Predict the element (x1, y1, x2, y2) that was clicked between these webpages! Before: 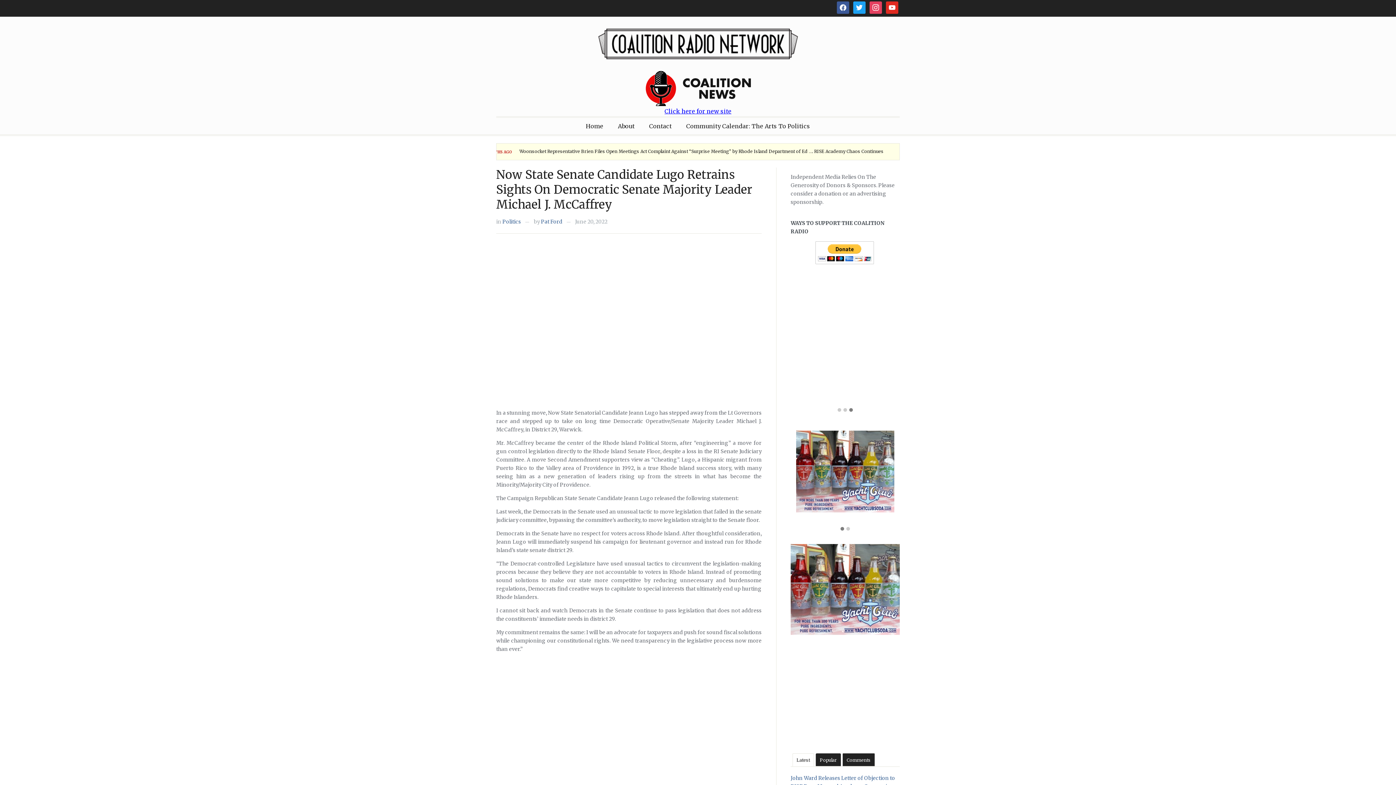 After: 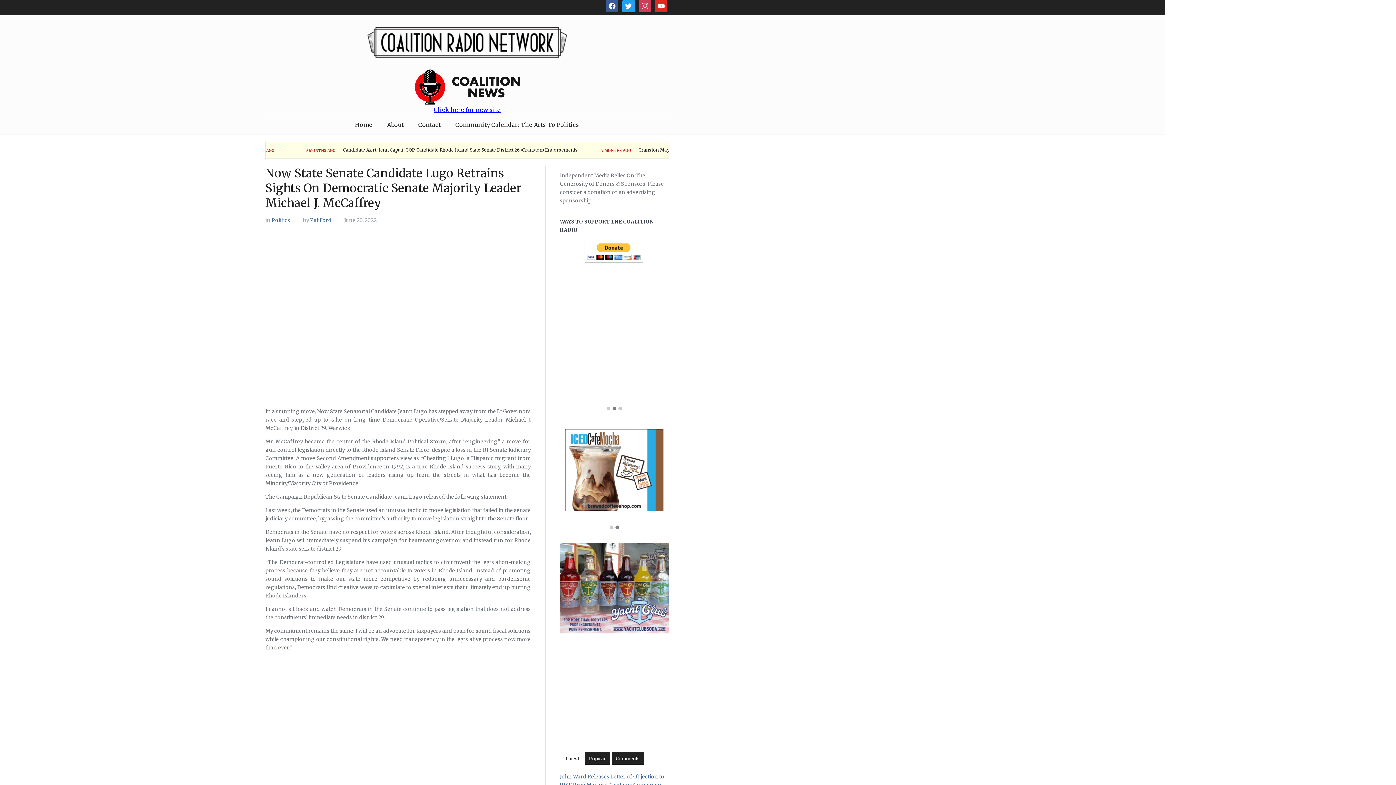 Action: bbox: (869, 3, 882, 10) label: instagram